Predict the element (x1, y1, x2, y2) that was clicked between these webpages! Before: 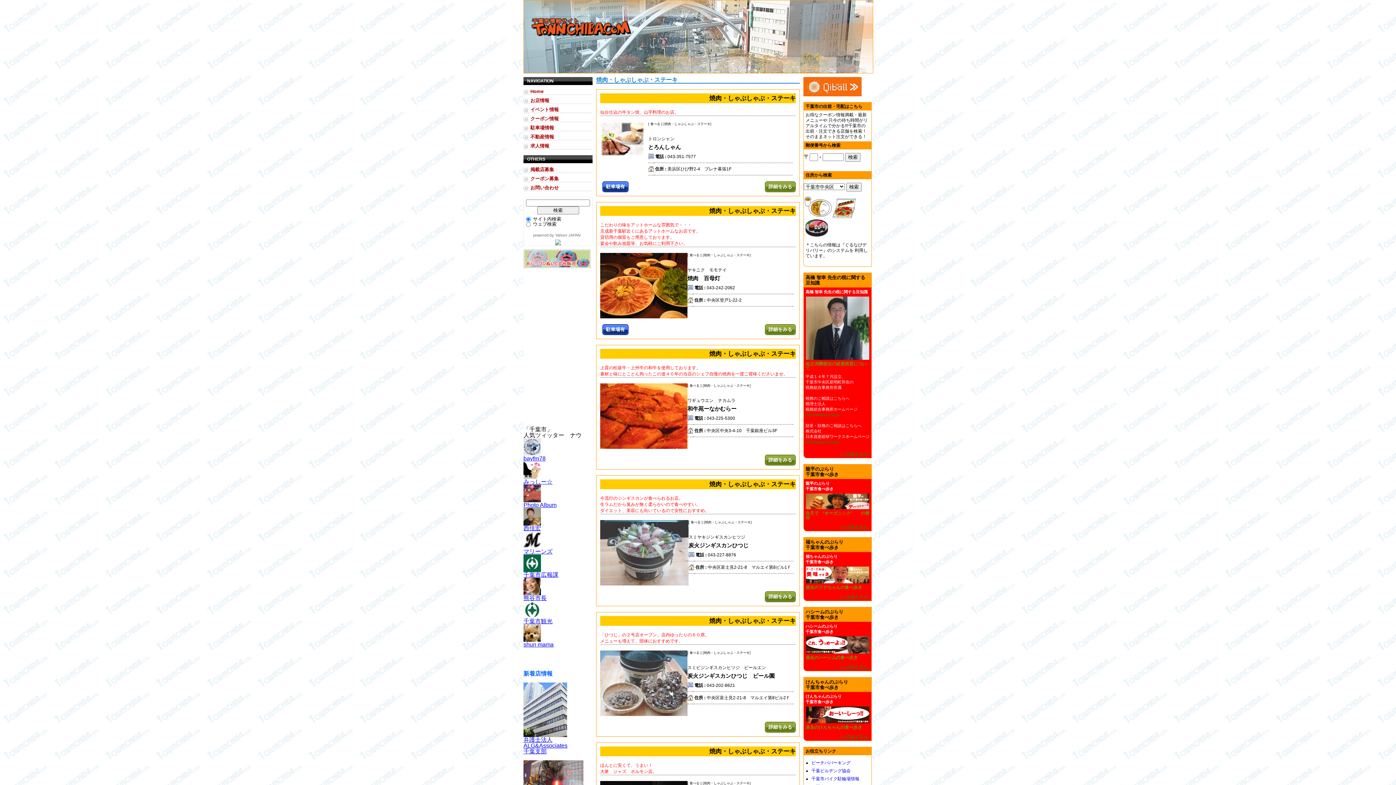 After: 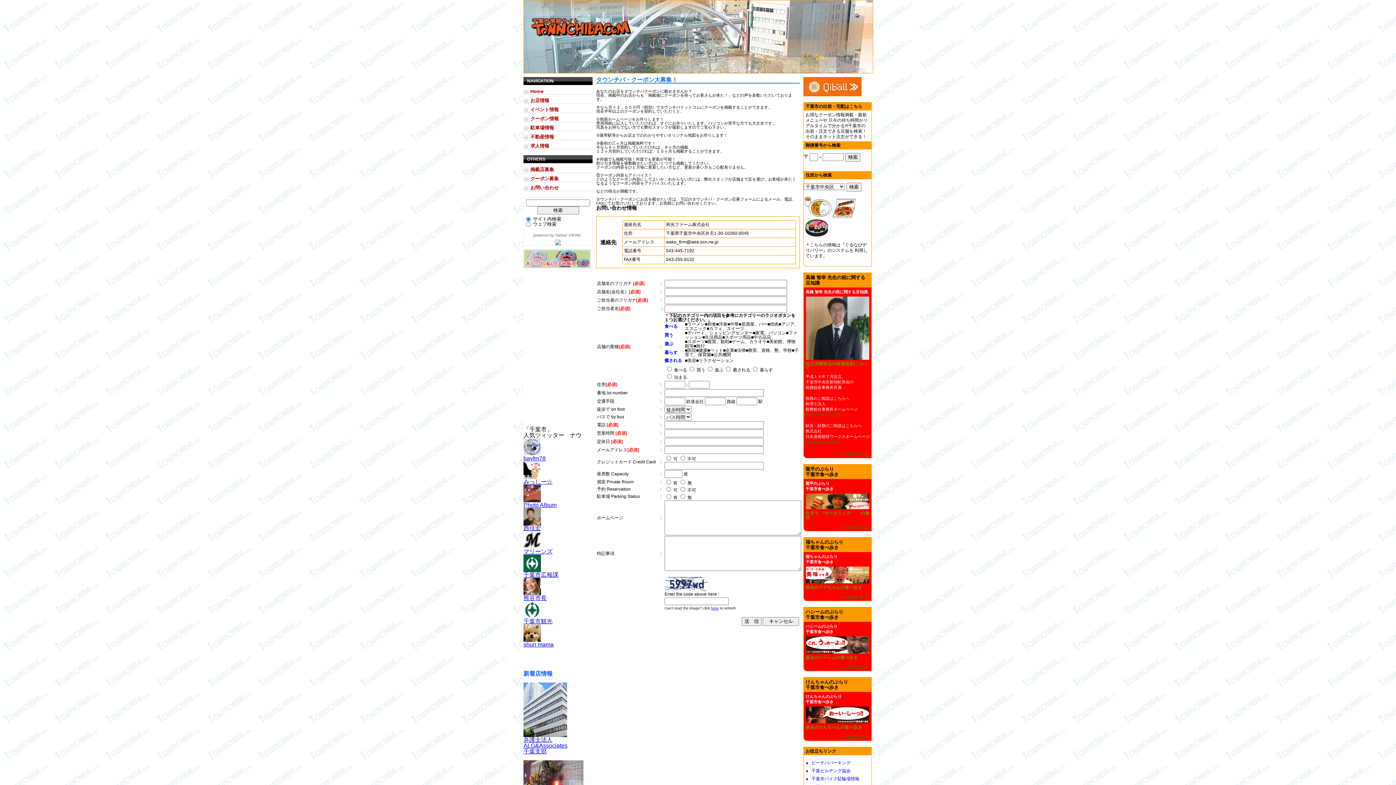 Action: label: クーポン募集 bbox: (523, 176, 592, 182)